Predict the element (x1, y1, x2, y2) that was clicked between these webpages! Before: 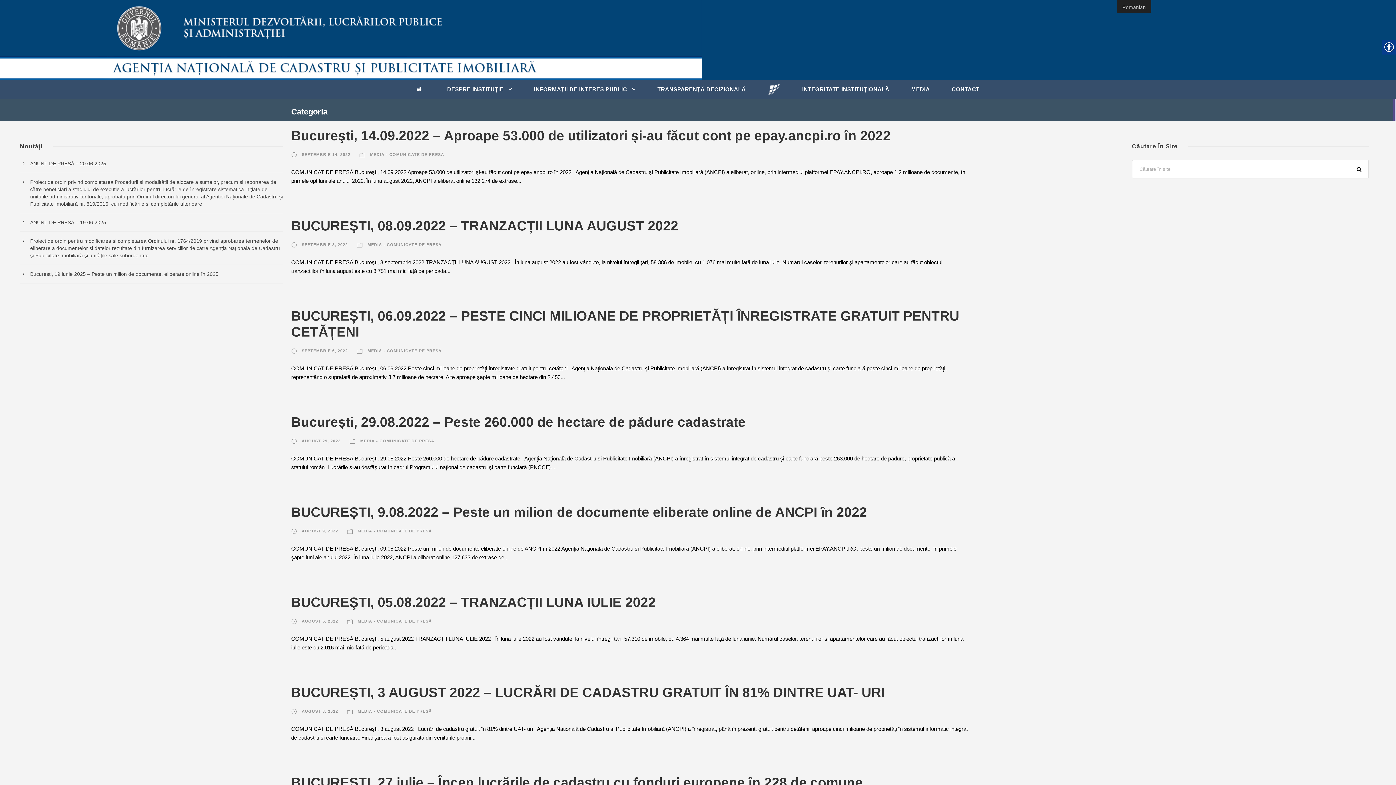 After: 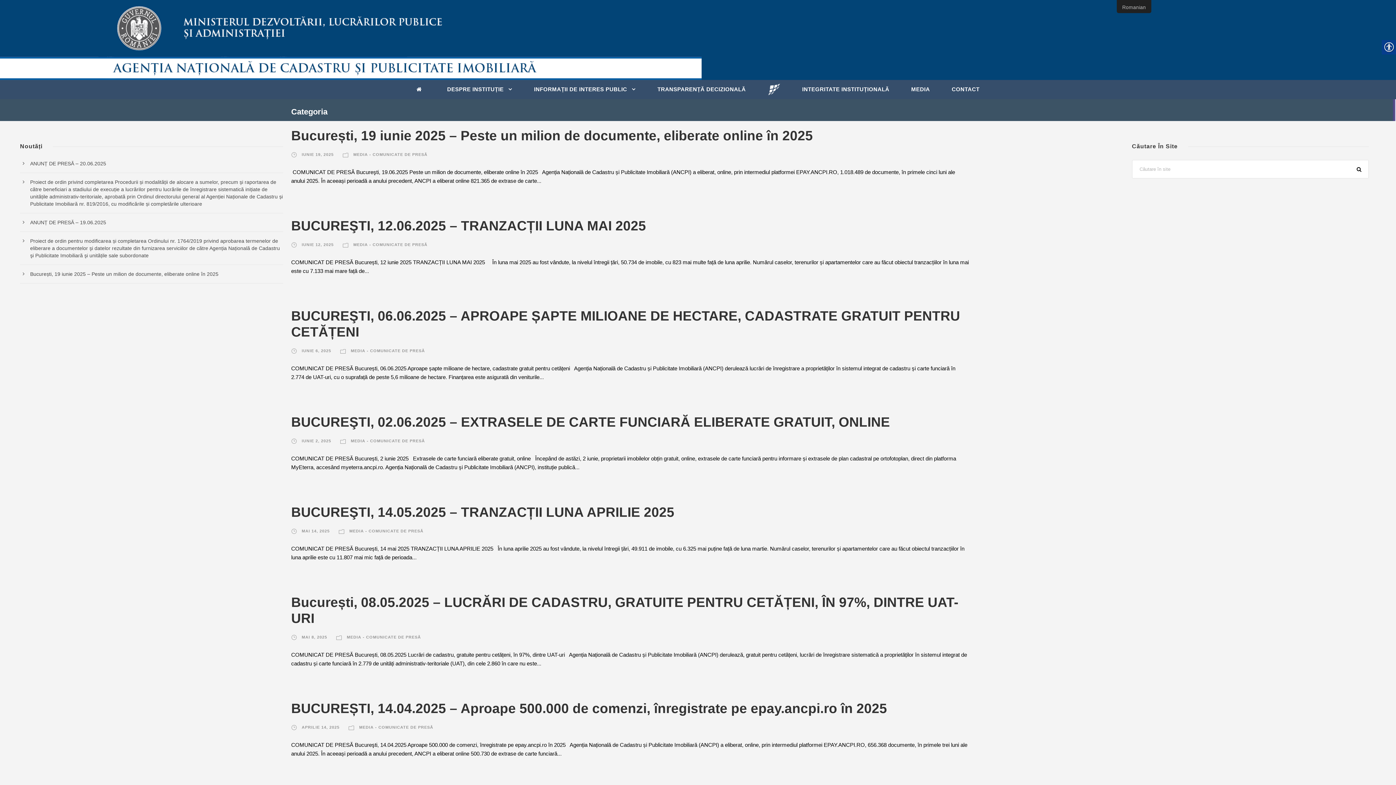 Action: bbox: (357, 528, 432, 533) label: MEDIA - COMUNICATE DE PRESĂ